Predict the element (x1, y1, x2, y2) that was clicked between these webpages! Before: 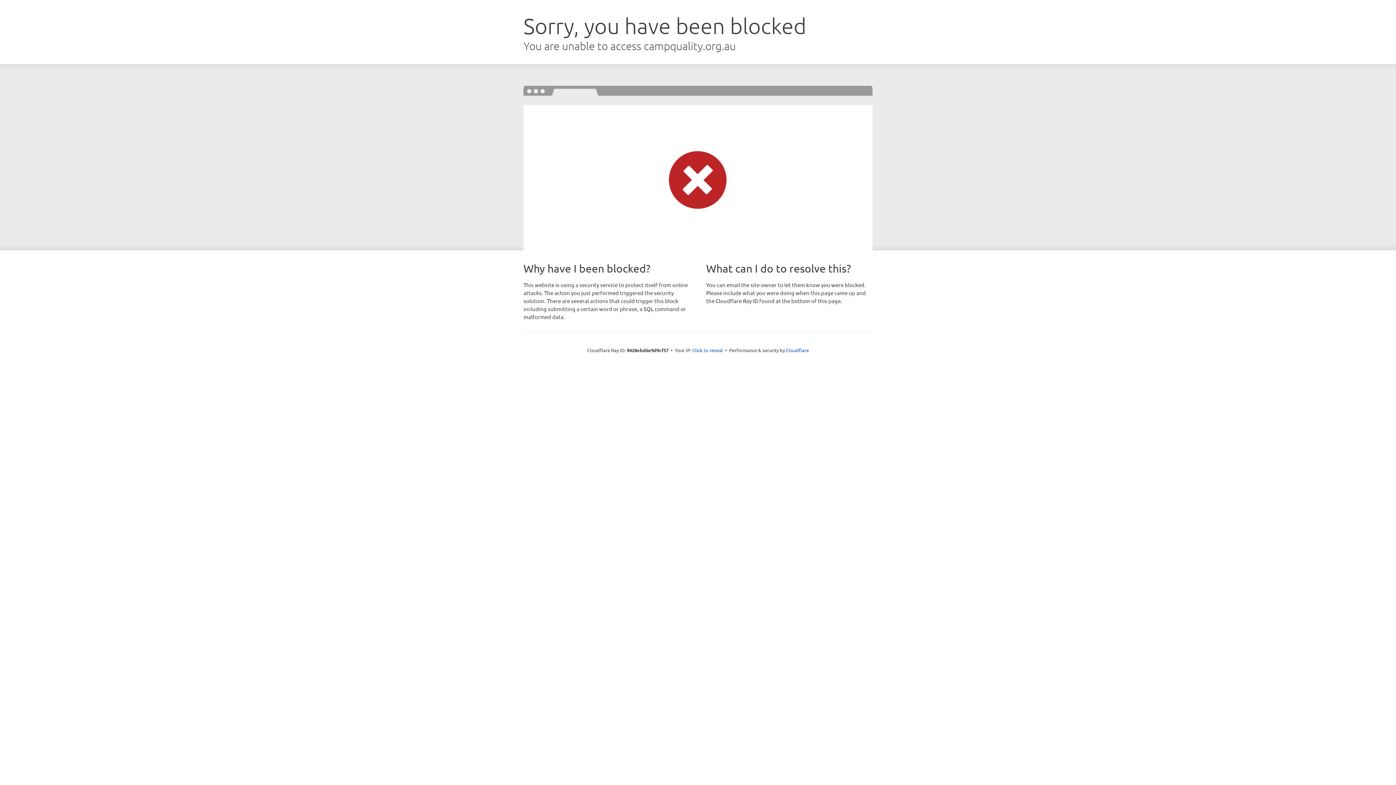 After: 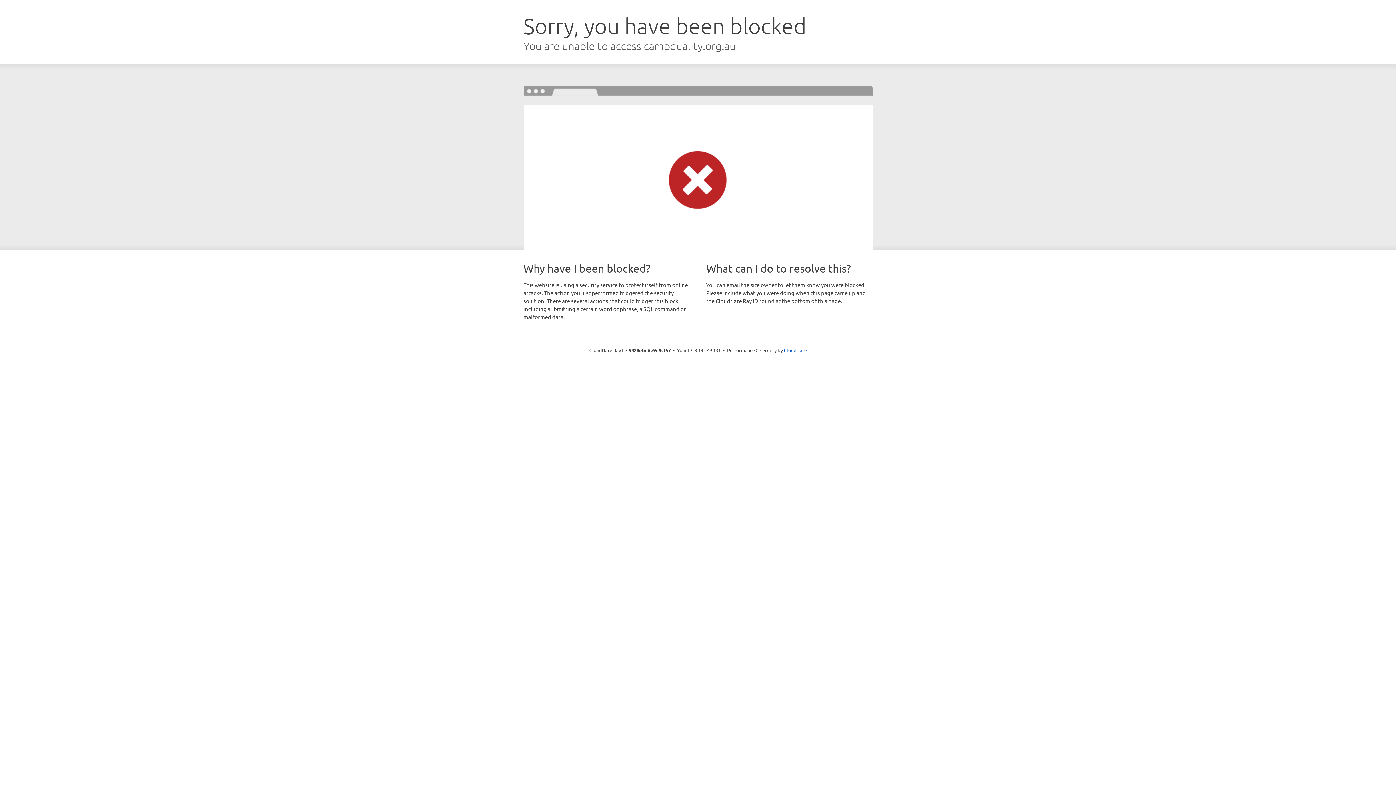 Action: bbox: (692, 346, 723, 353) label: Click to reveal